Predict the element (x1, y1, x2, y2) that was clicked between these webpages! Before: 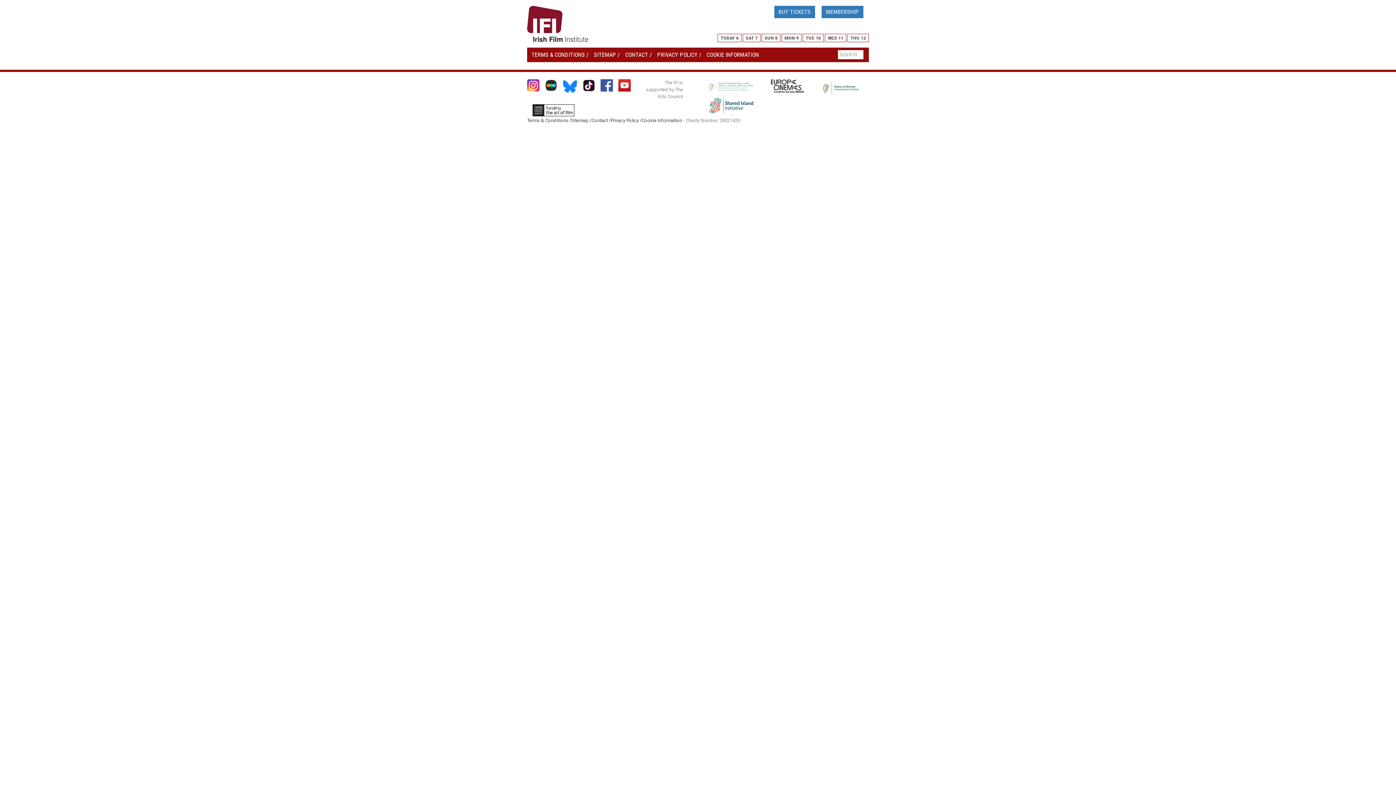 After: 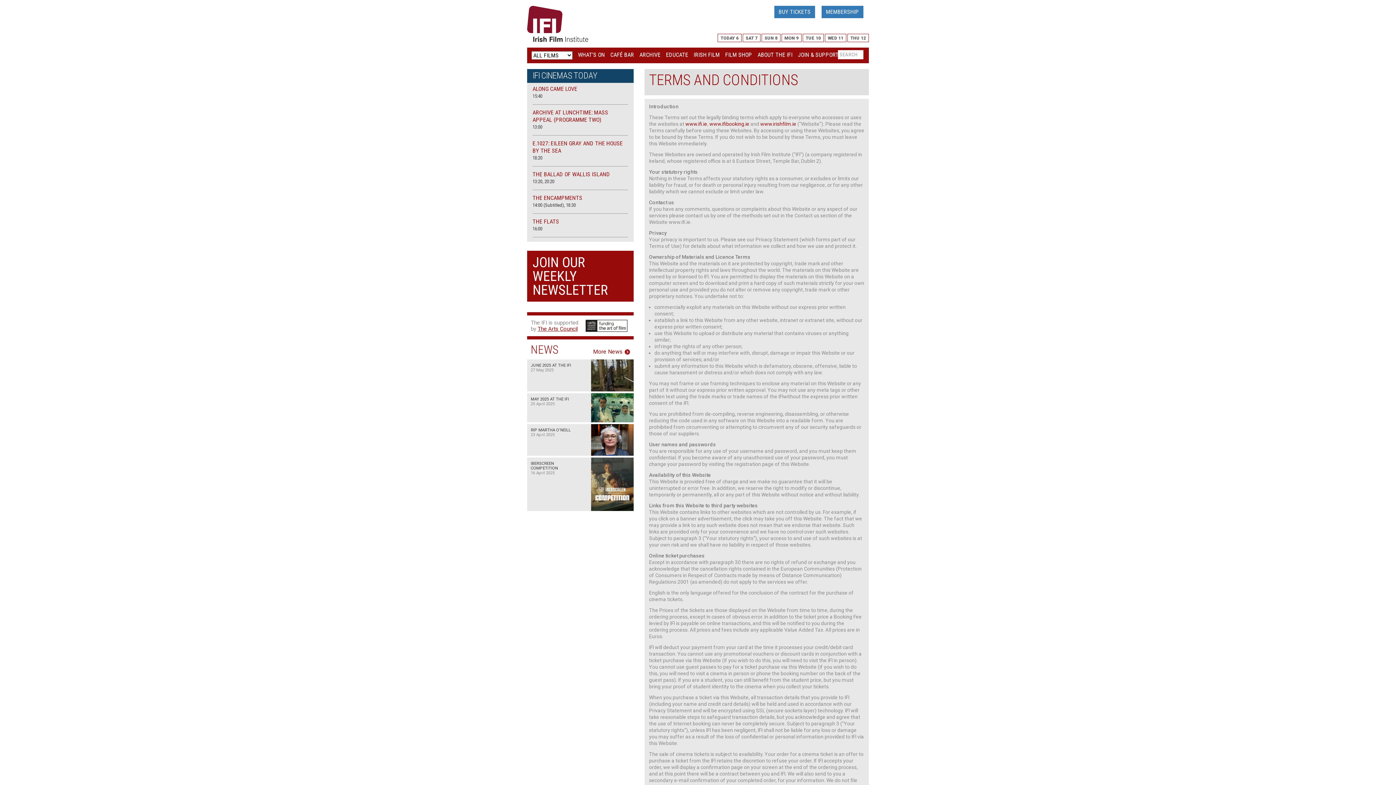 Action: bbox: (527, 117, 571, 123) label: Terms & Conditions /